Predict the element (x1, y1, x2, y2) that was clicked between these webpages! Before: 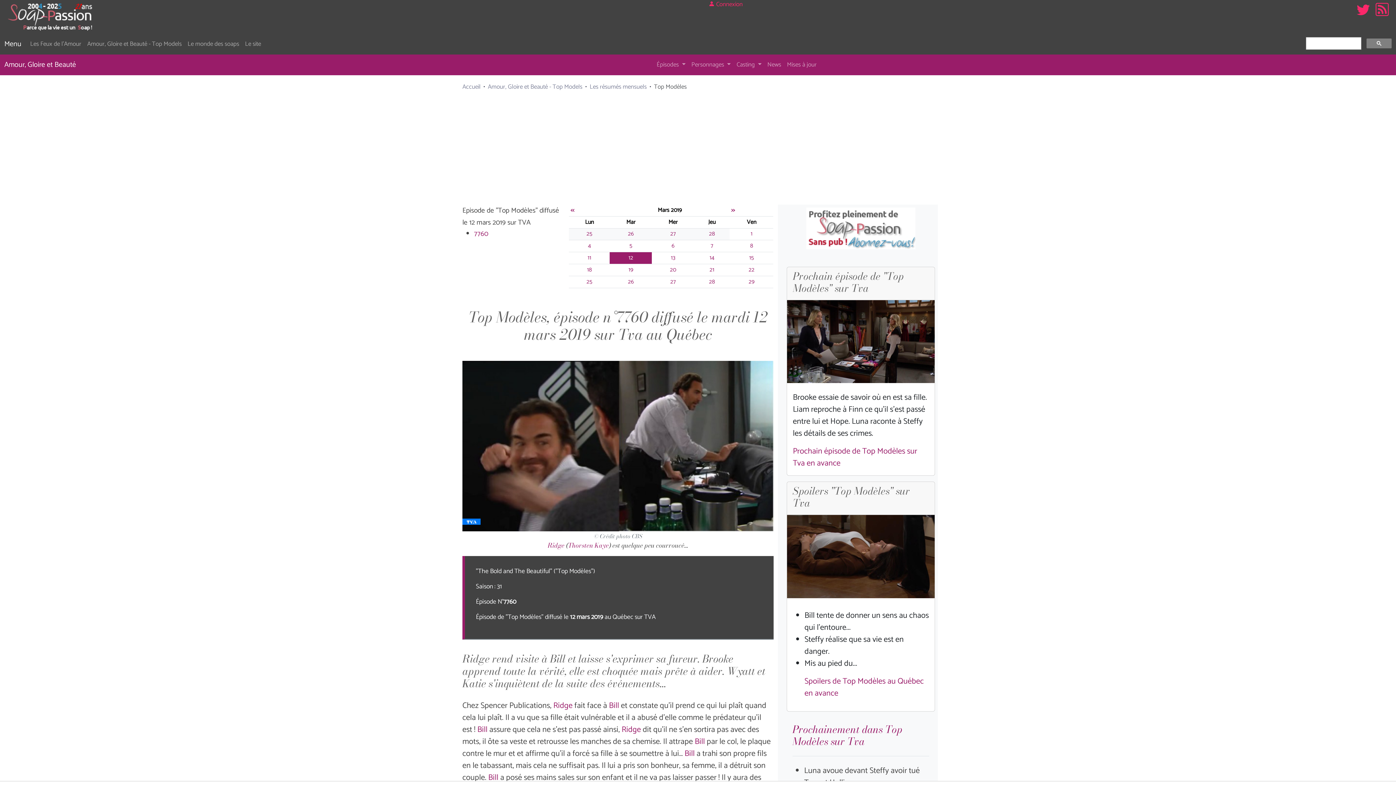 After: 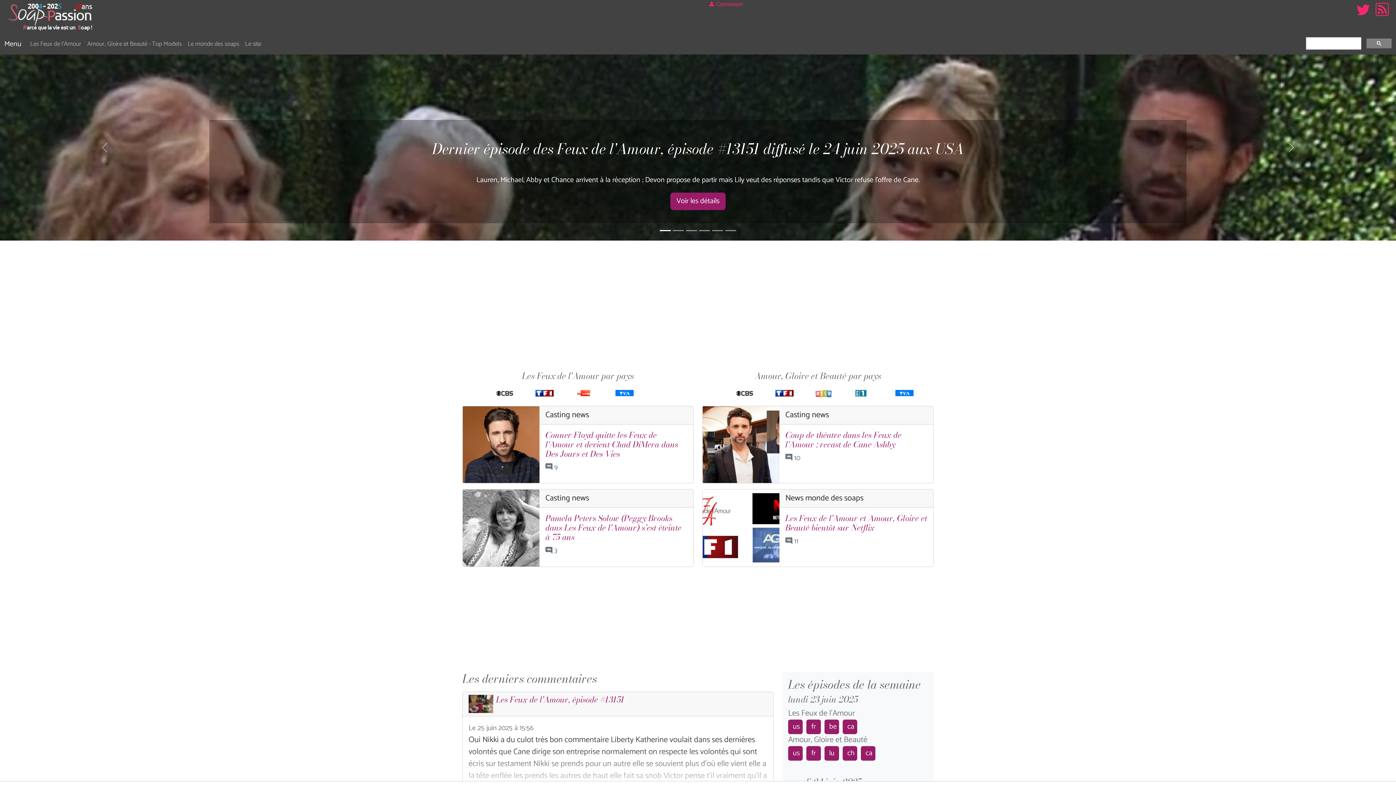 Action: bbox: (462, 81, 480, 92) label: Accueil